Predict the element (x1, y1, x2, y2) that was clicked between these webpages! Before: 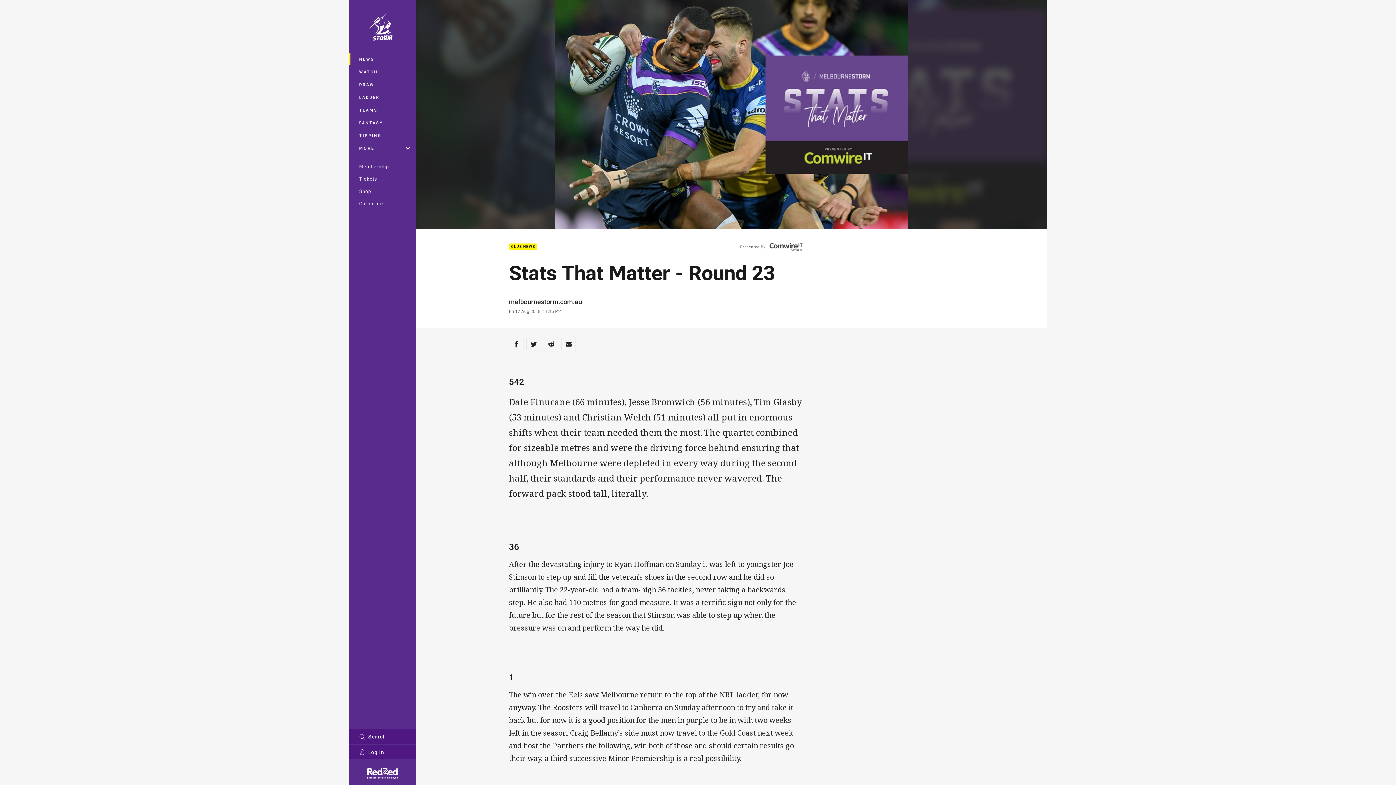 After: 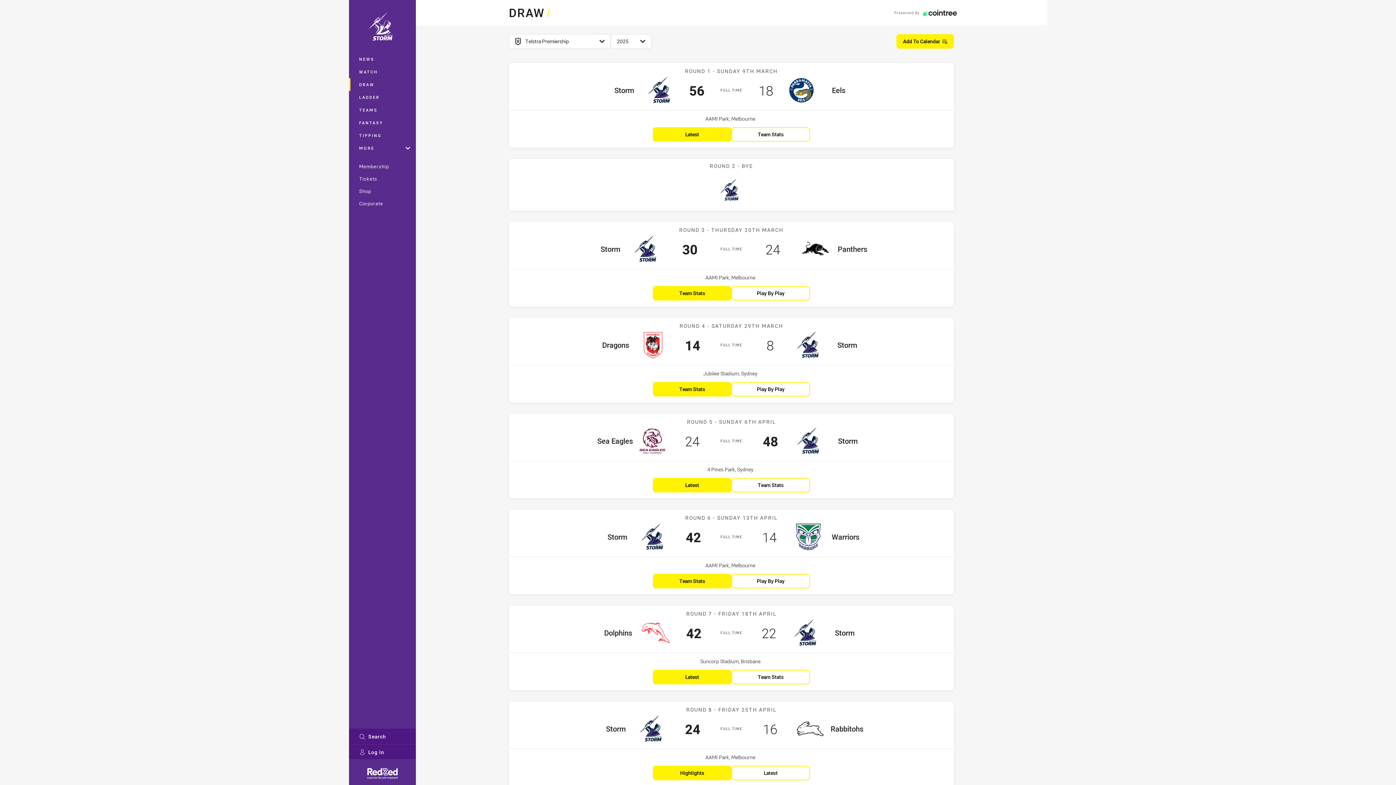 Action: label: DRAW bbox: (349, 78, 416, 90)